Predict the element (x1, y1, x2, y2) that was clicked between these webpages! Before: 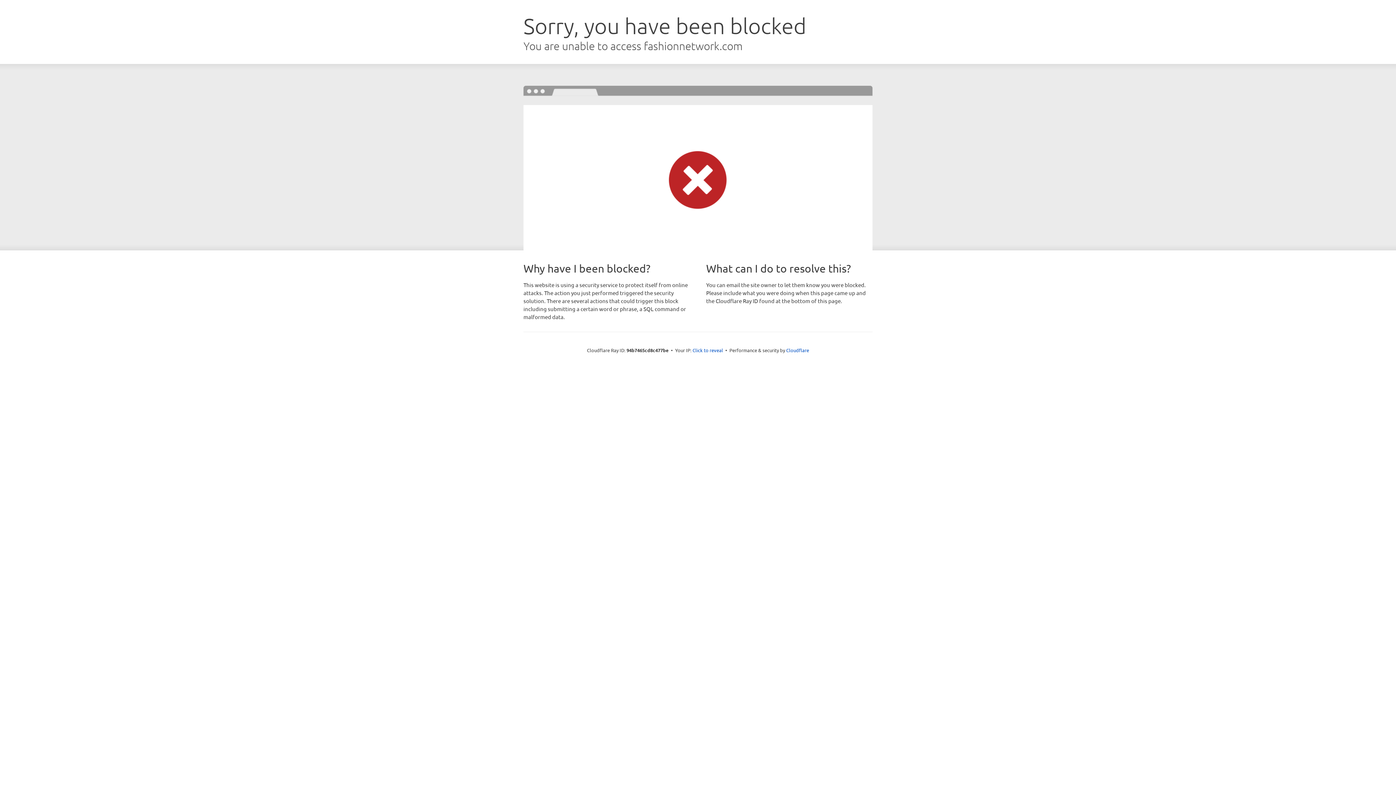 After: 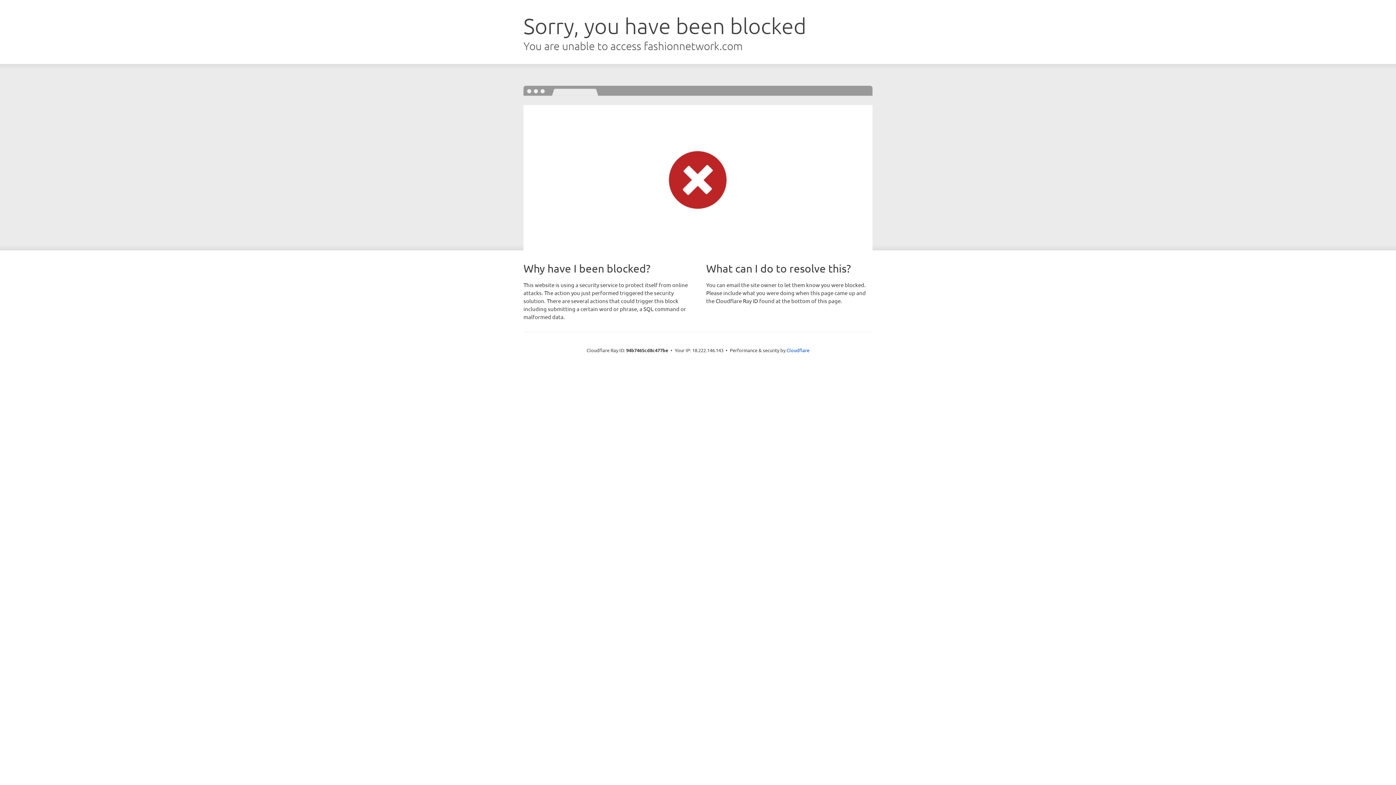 Action: bbox: (692, 346, 723, 353) label: Click to reveal